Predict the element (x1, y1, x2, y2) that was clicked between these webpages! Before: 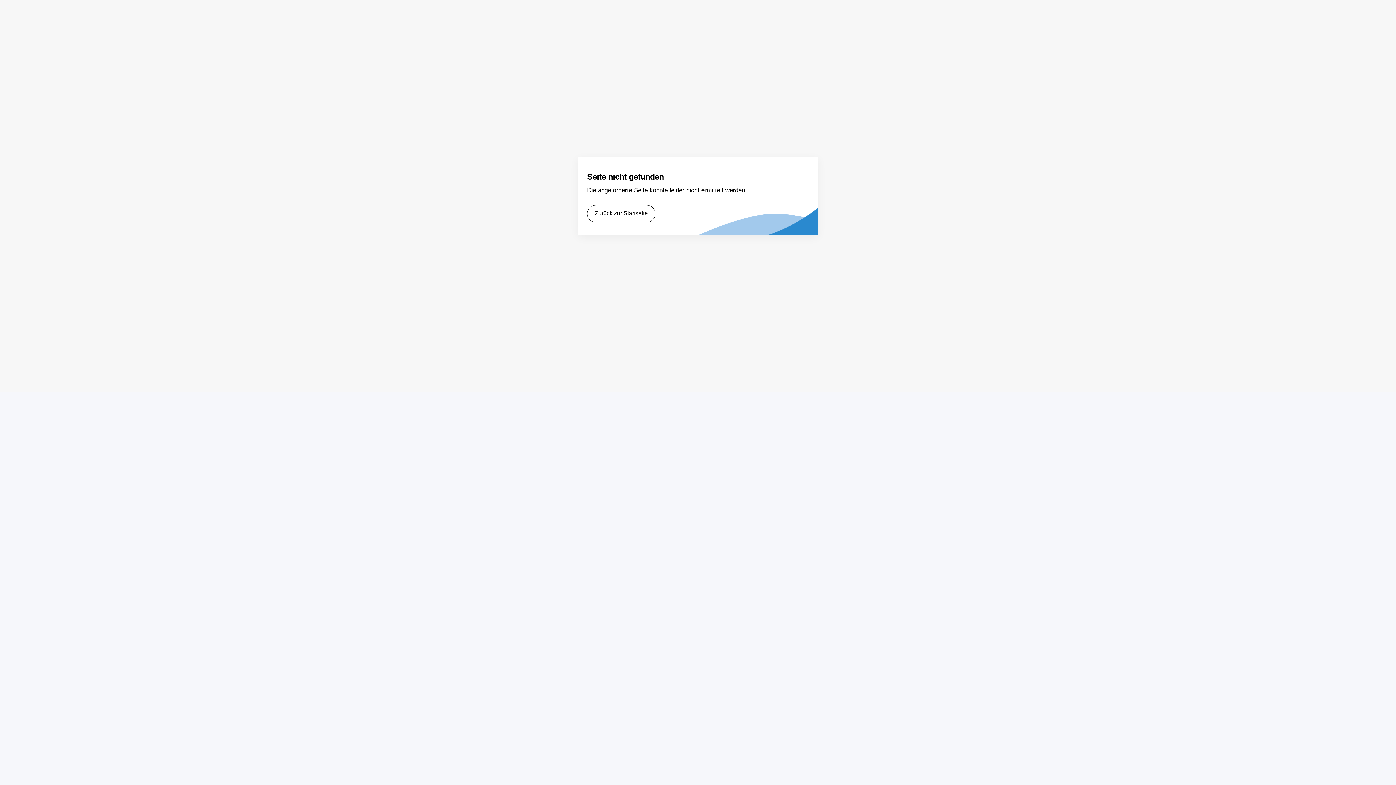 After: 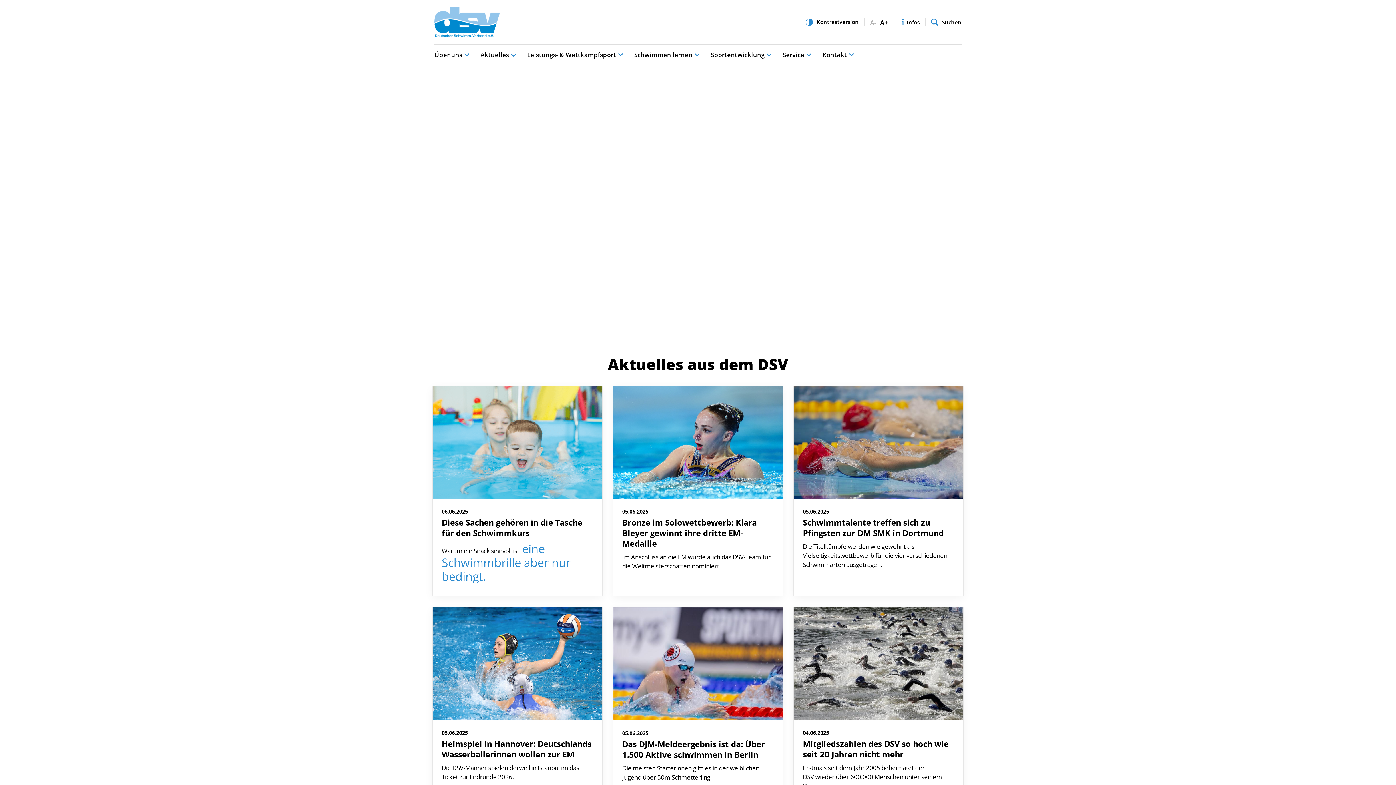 Action: bbox: (587, 205, 655, 222) label: Zurück zur Startseite